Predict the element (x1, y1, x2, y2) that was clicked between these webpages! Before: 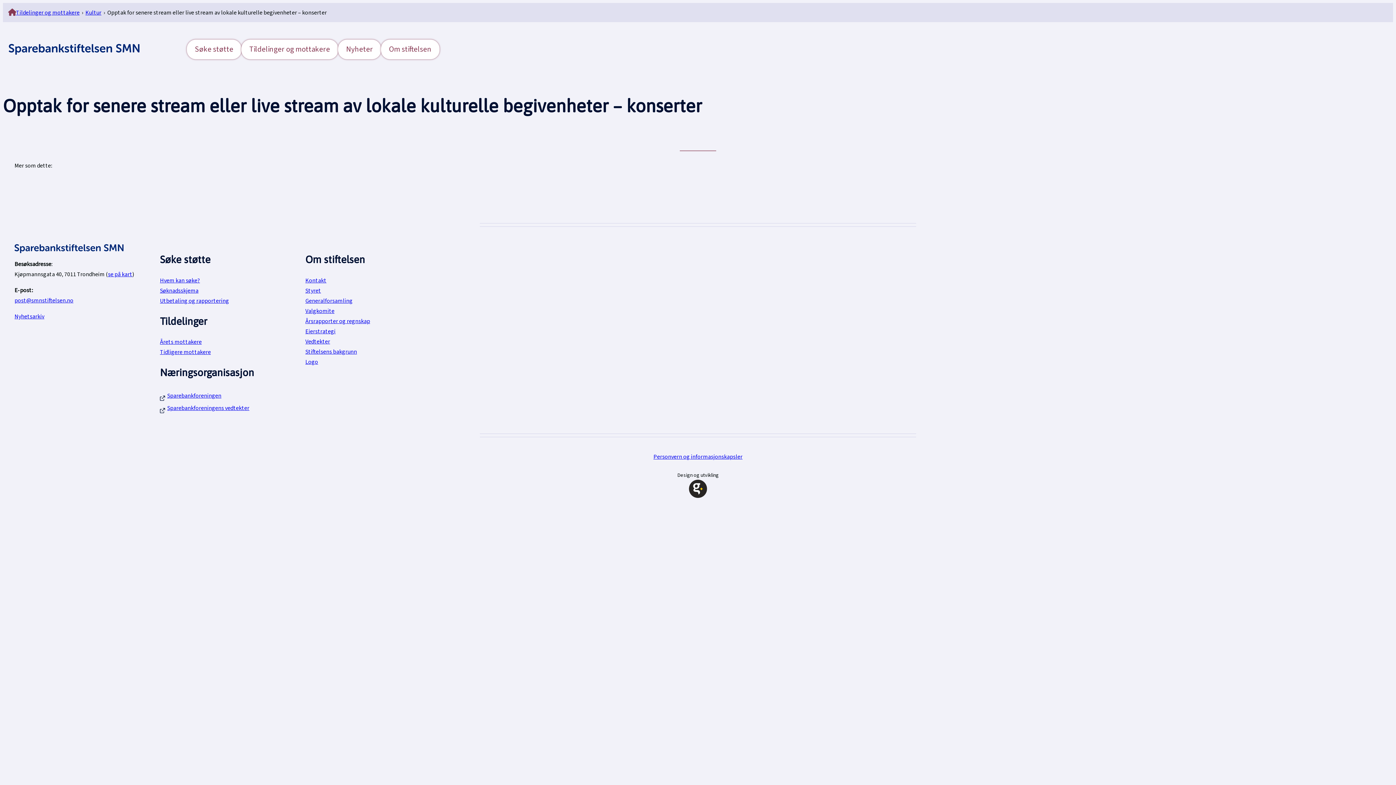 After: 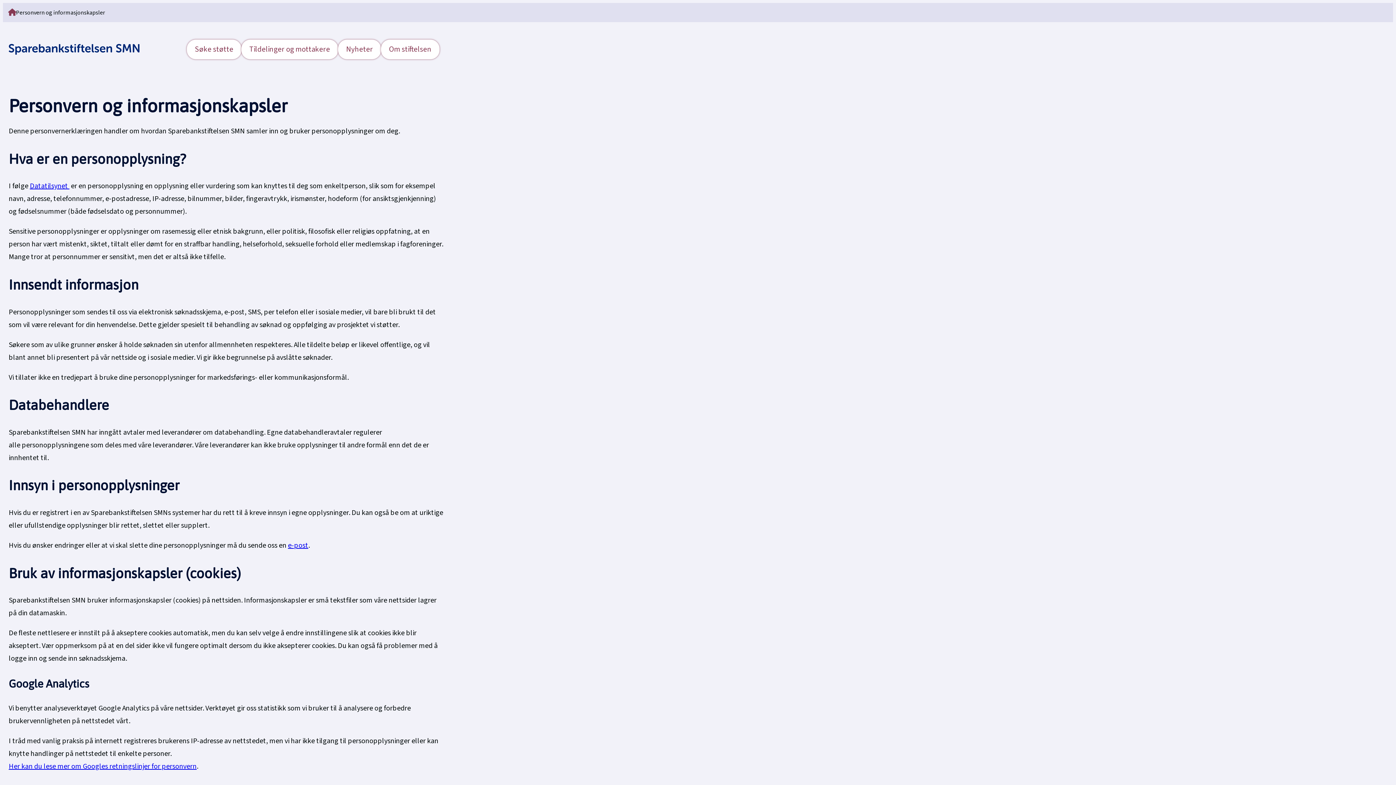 Action: label: Personvern og informasjonskapsler bbox: (653, 452, 742, 460)